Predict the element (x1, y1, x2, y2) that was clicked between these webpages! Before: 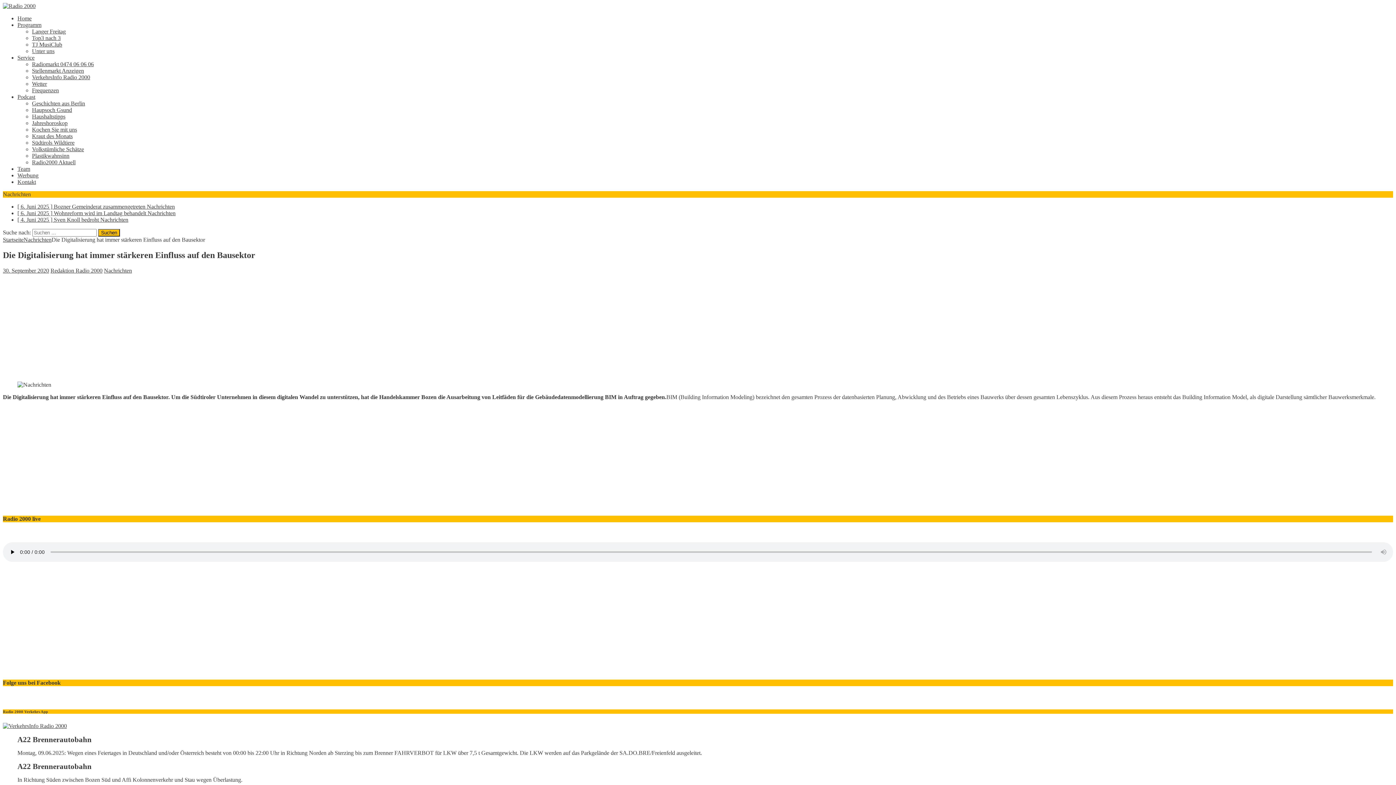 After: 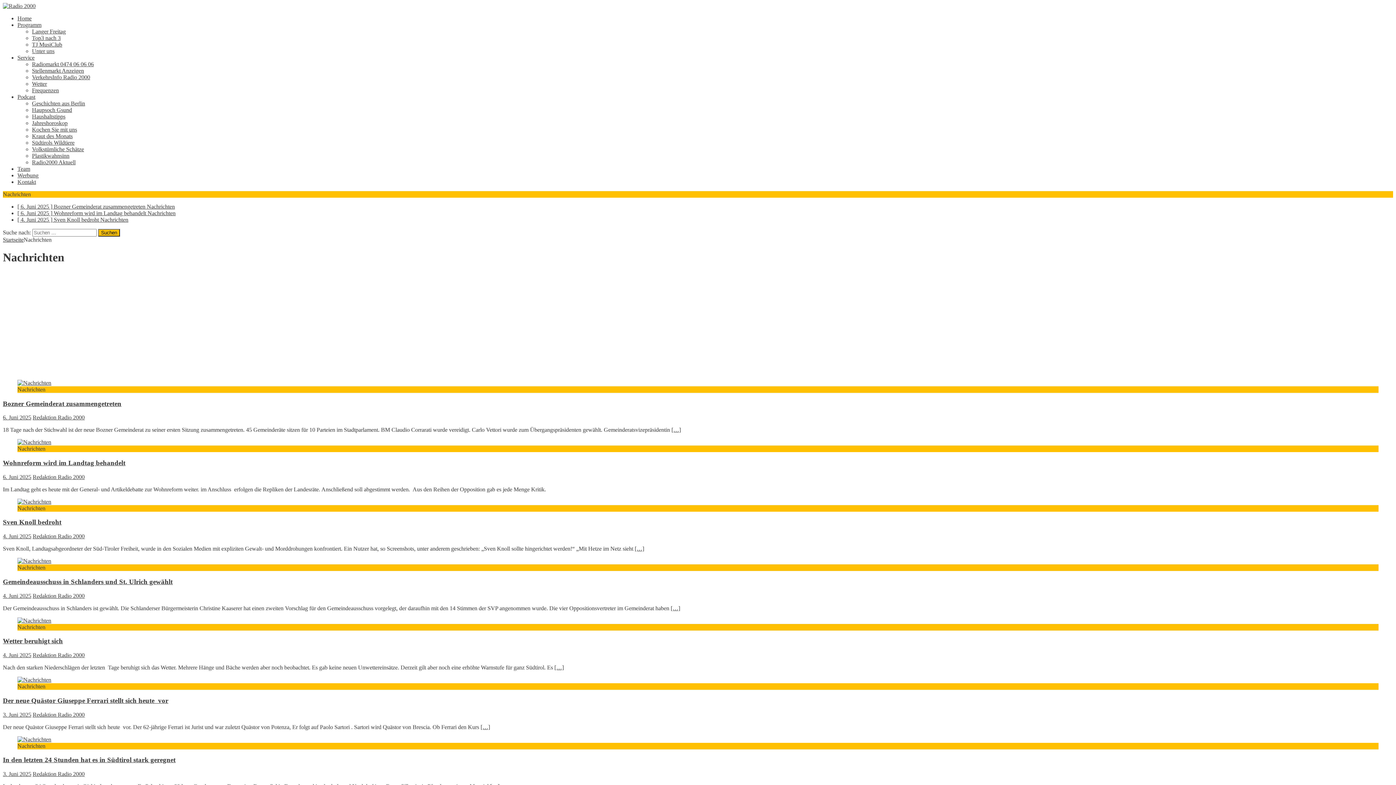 Action: bbox: (104, 267, 132, 273) label: Nachrichten